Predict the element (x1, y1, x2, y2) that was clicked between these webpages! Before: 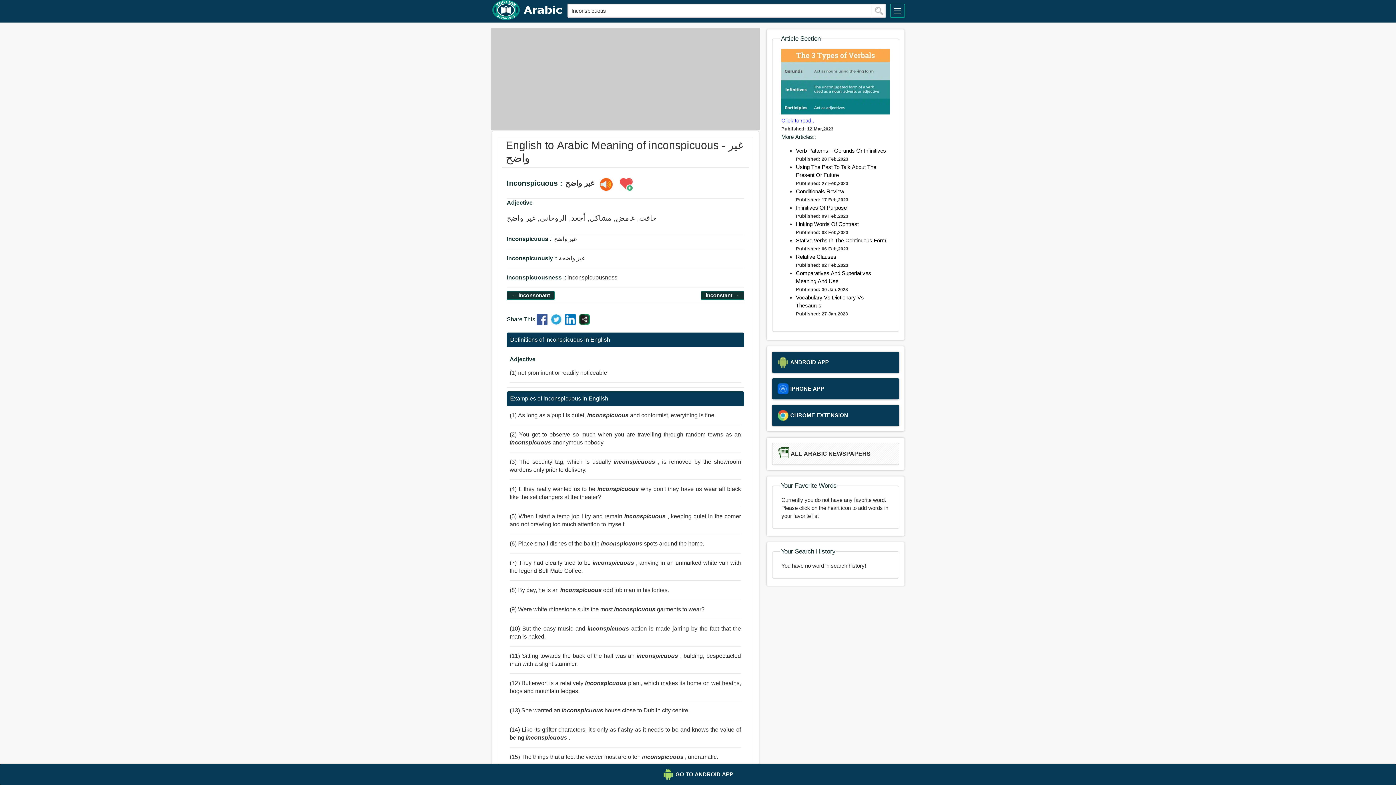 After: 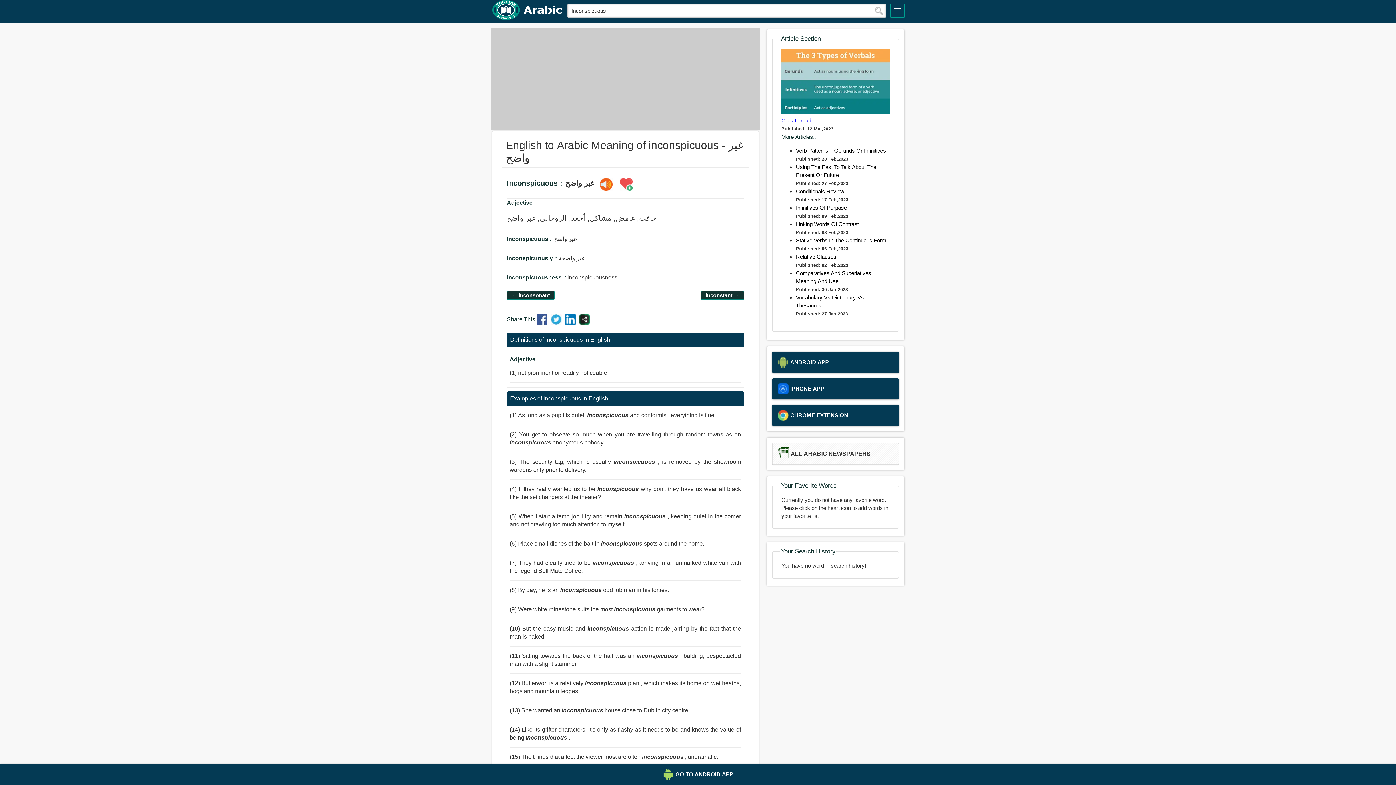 Action: bbox: (565, 319, 577, 326)